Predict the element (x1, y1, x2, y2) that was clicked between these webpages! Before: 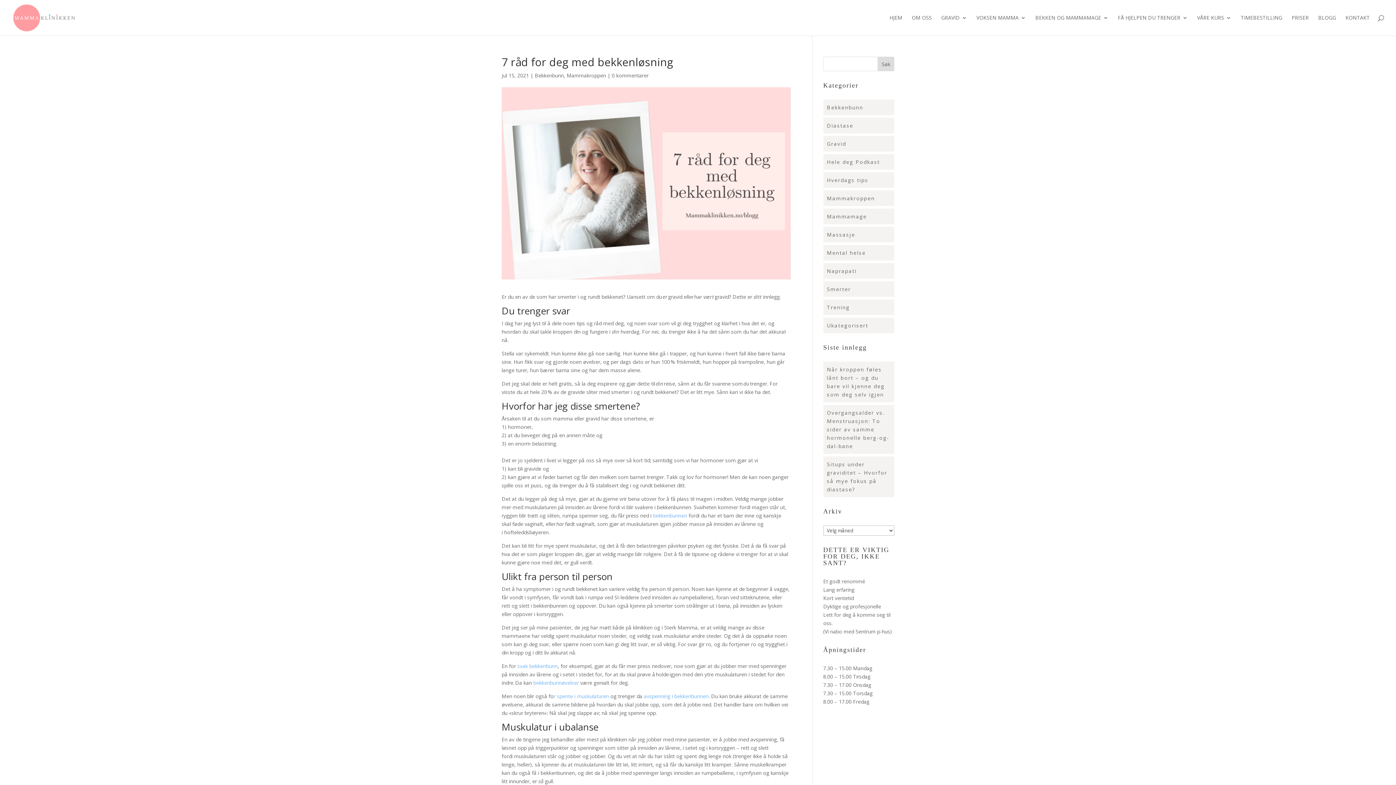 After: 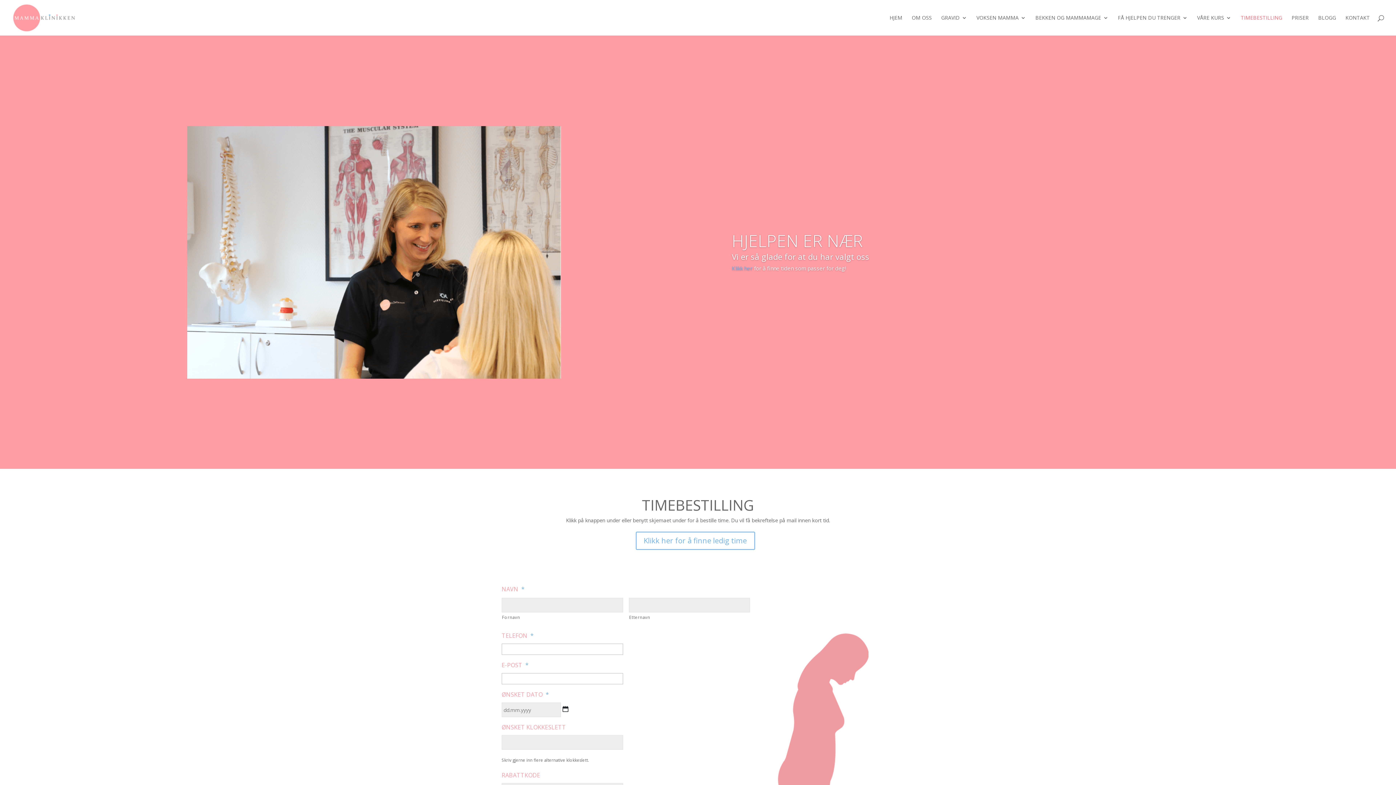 Action: label: TIMEBESTILLING bbox: (1241, 15, 1282, 35)